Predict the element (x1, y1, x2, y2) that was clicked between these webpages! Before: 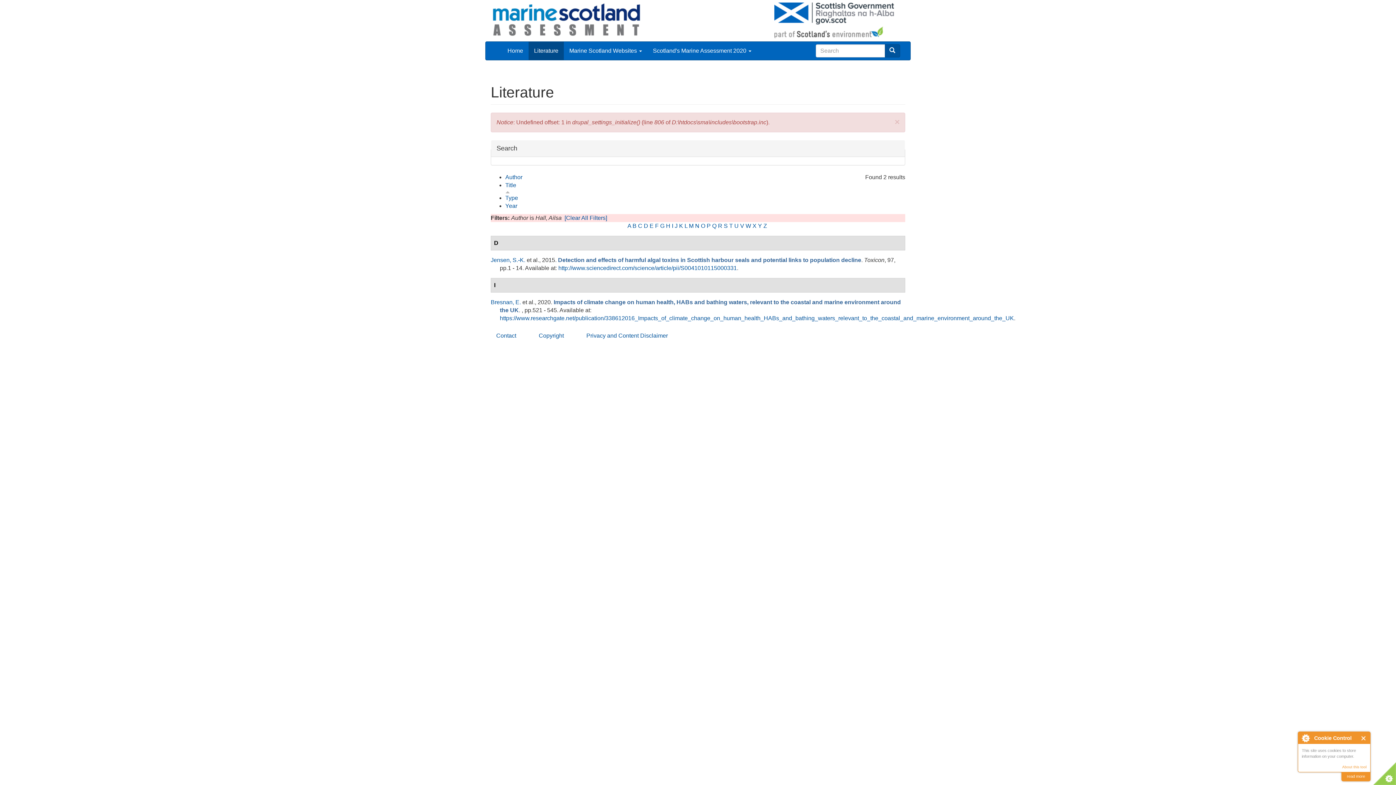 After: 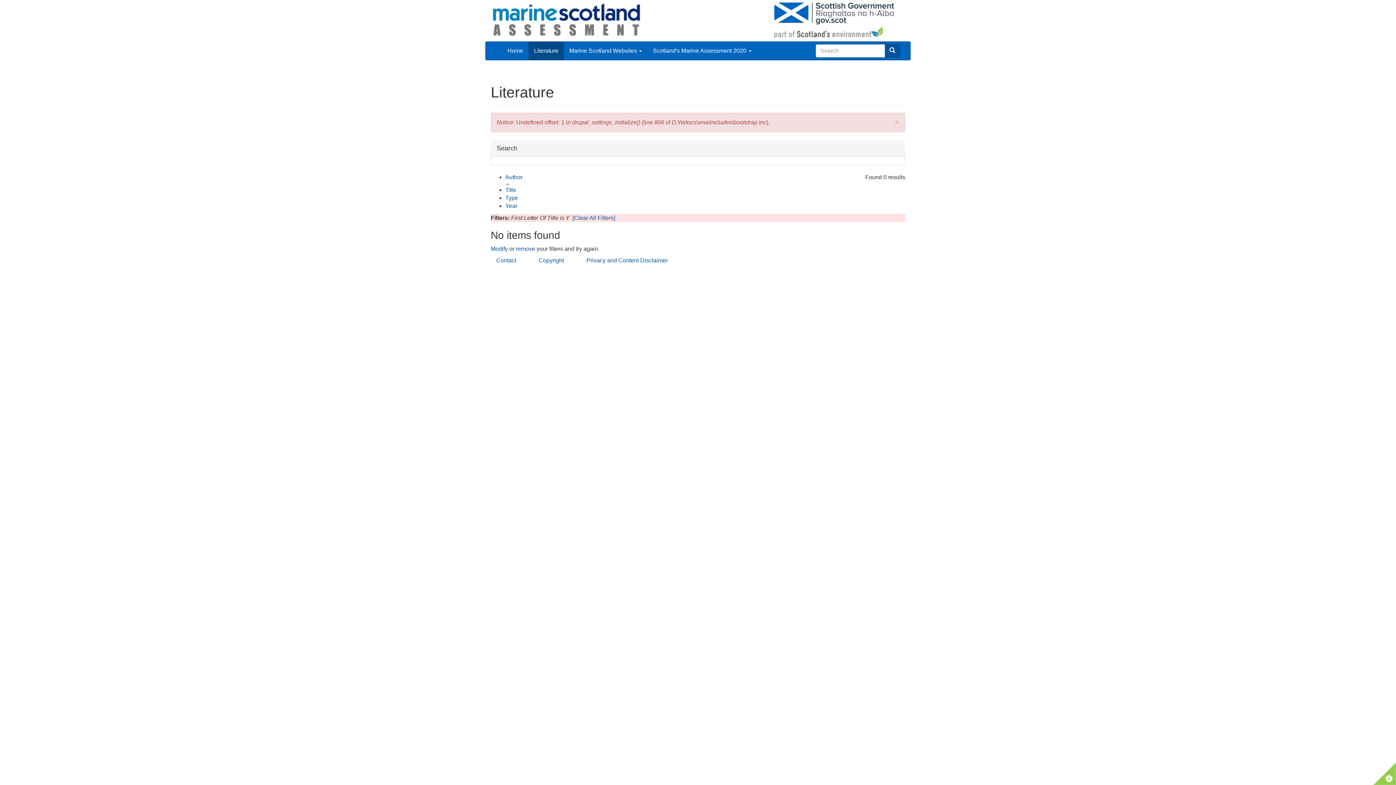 Action: label: Y bbox: (758, 222, 762, 229)